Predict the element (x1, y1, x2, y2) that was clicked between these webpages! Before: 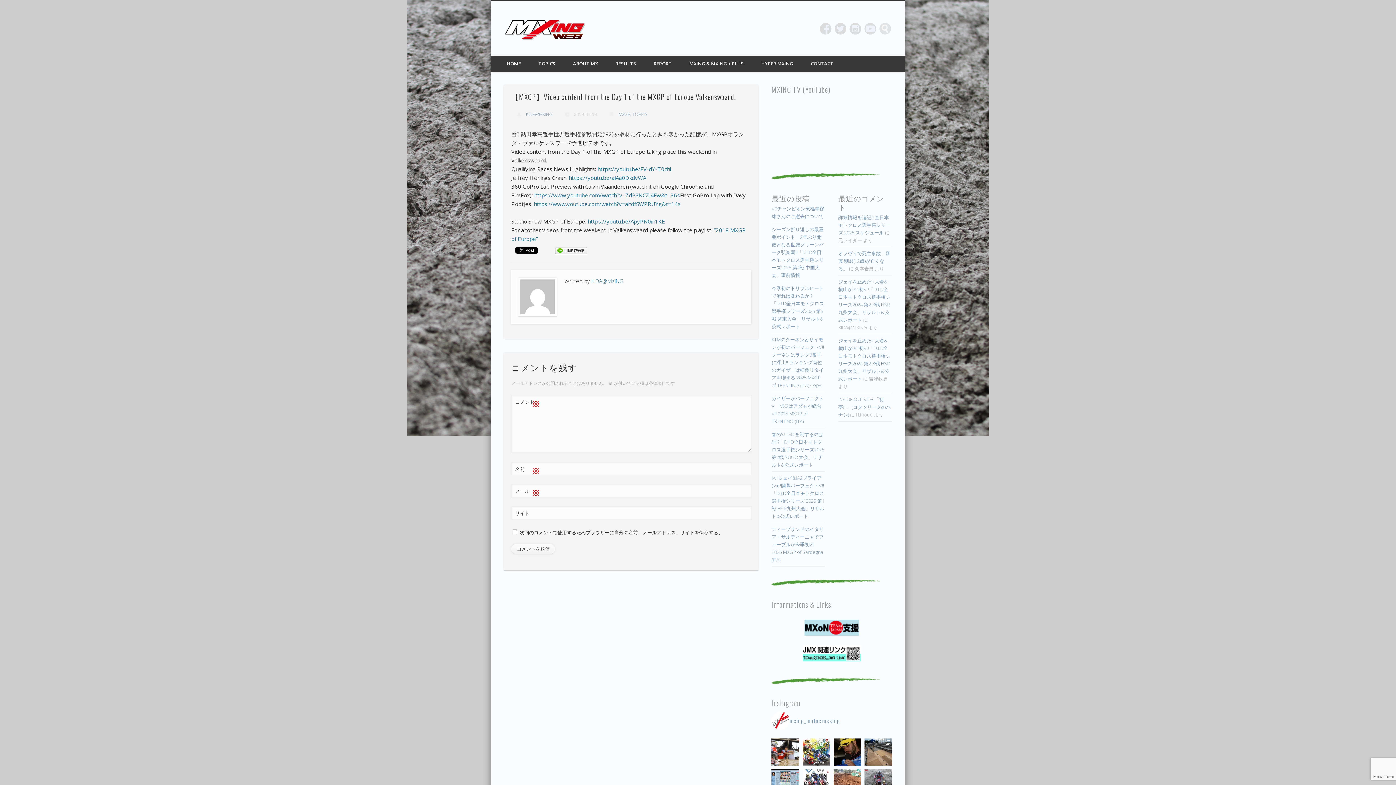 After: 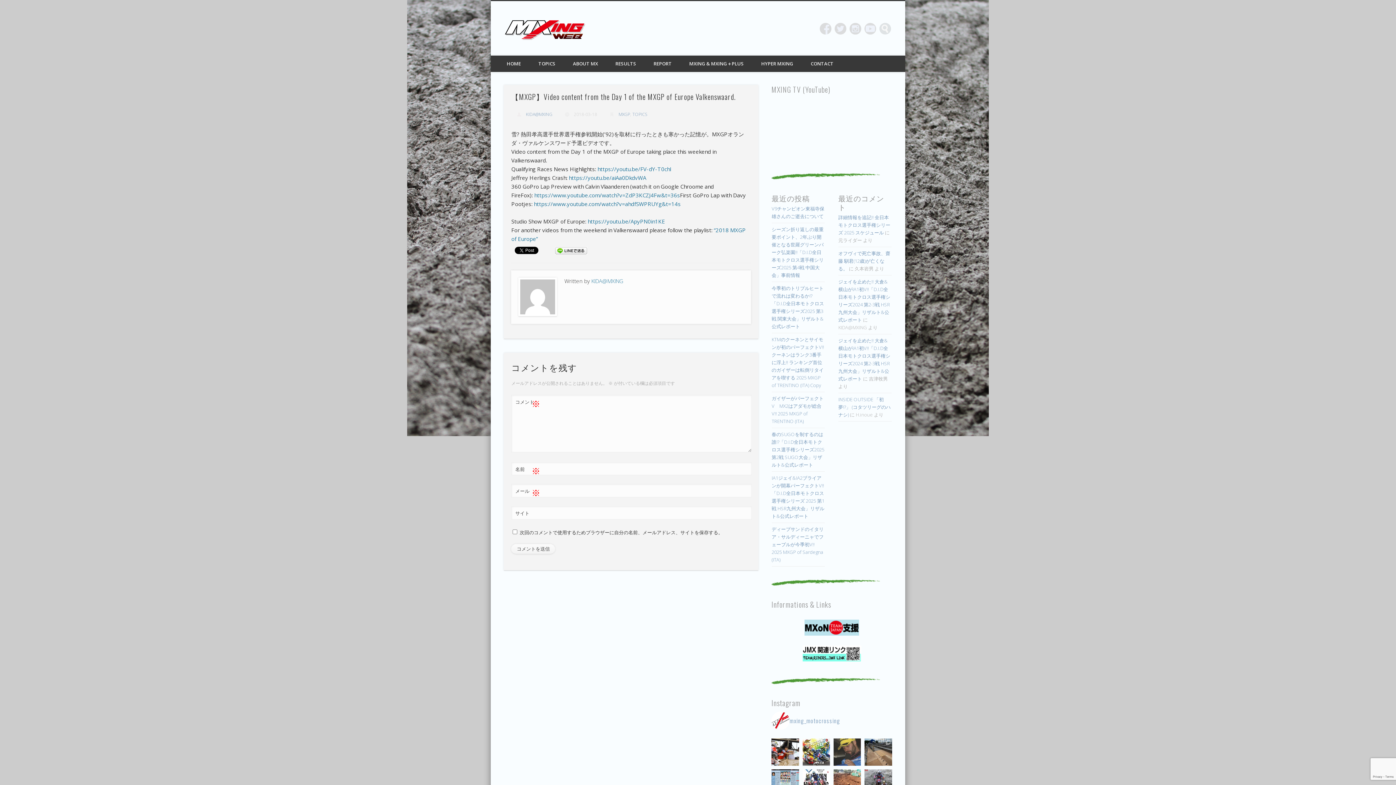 Action: label: "I dedicate today's victory to John" Australian Na bbox: (833, 738, 861, 766)